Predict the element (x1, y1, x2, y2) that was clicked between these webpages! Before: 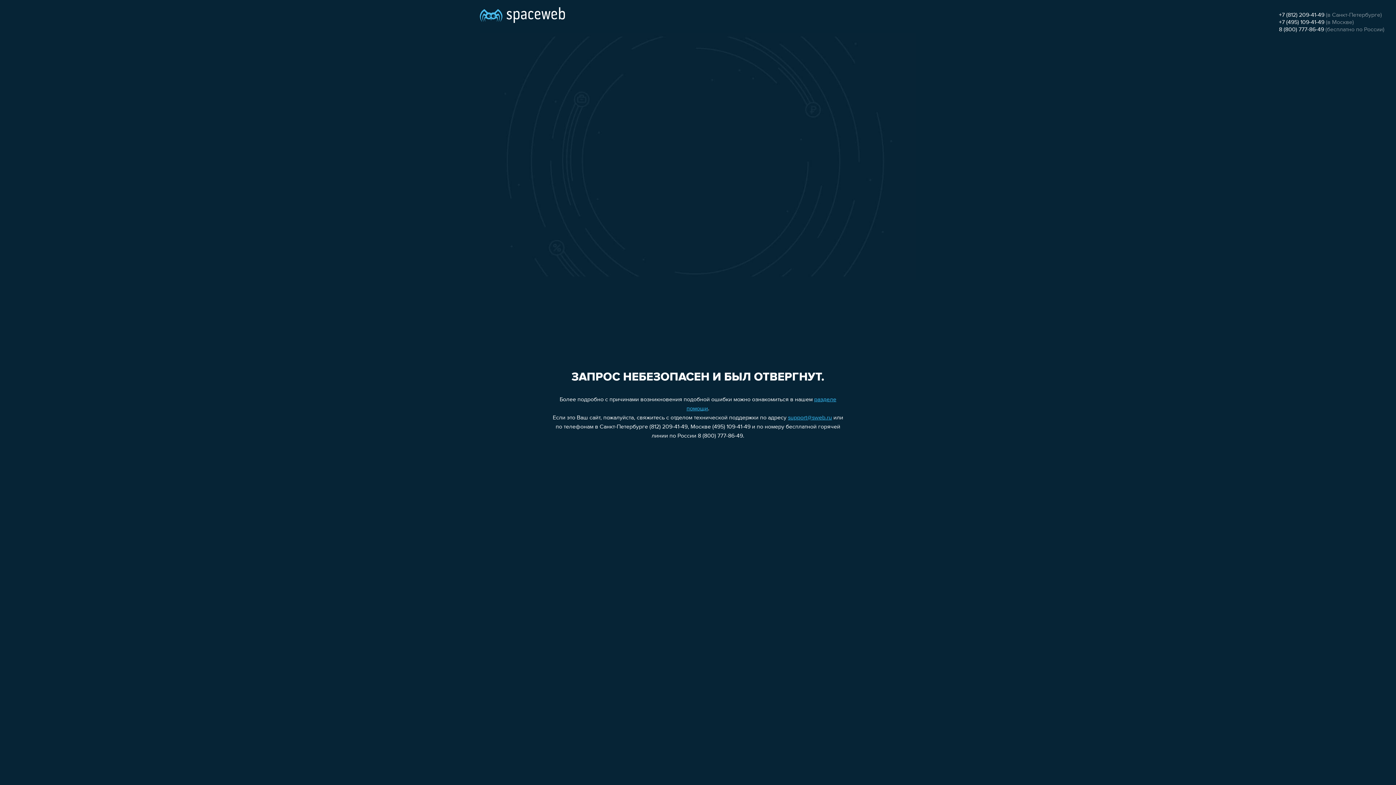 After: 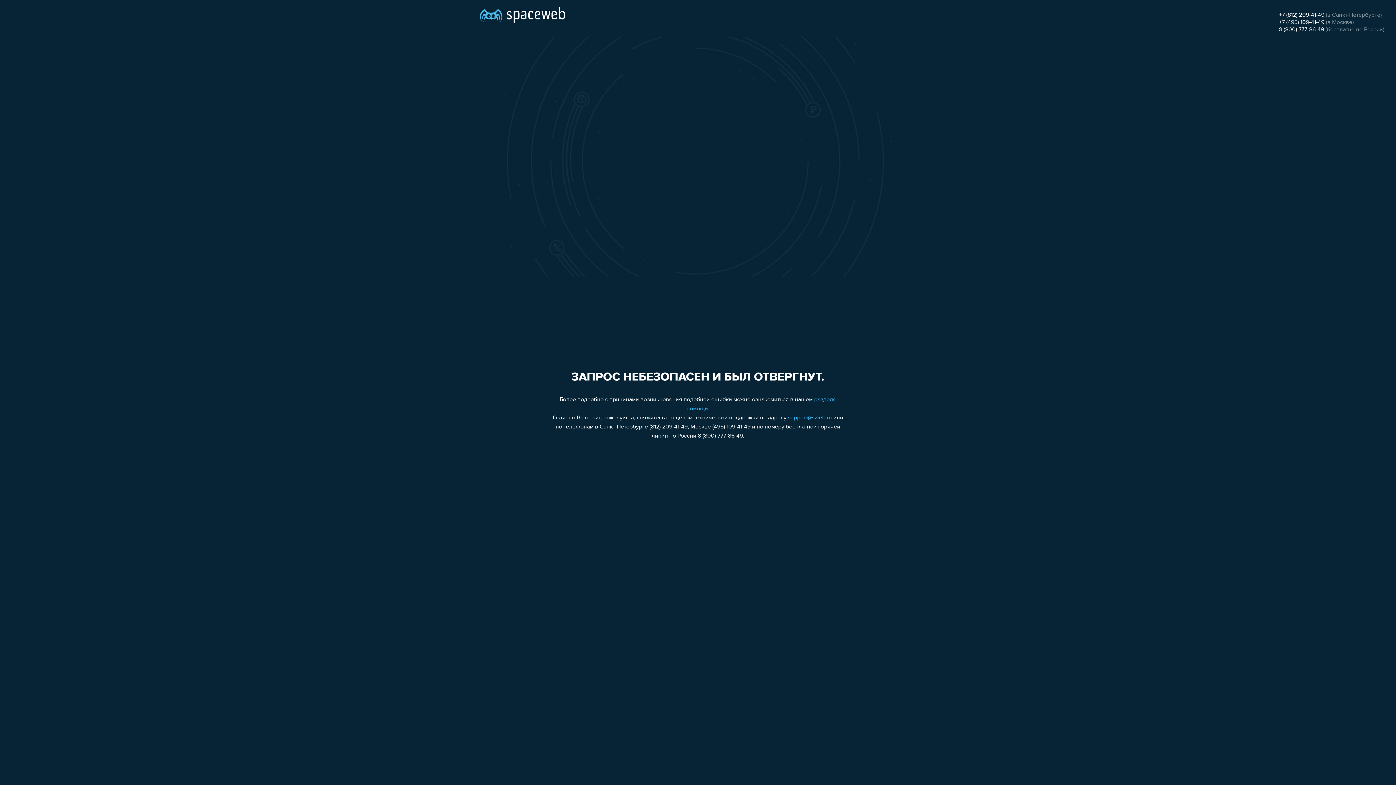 Action: label: support@sweb.ru bbox: (788, 415, 832, 421)